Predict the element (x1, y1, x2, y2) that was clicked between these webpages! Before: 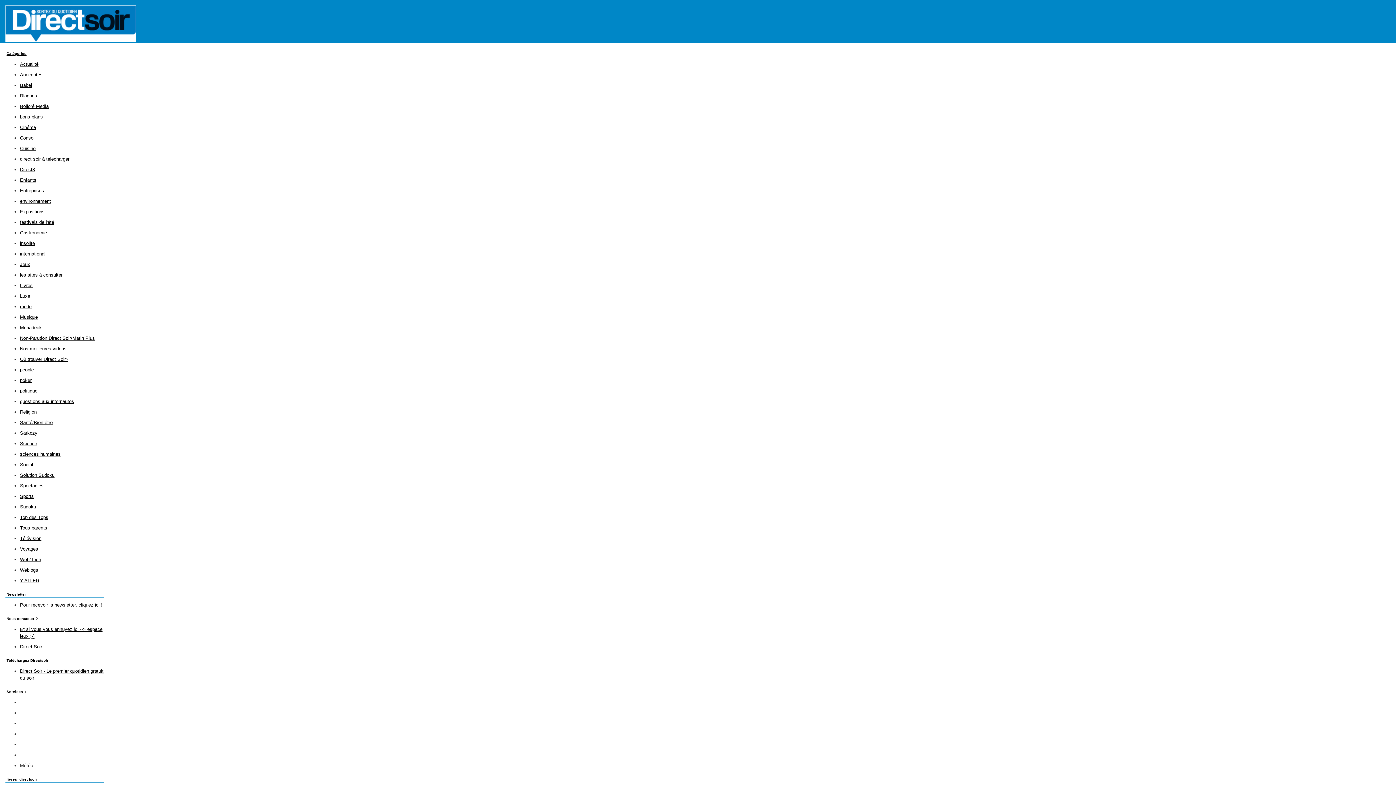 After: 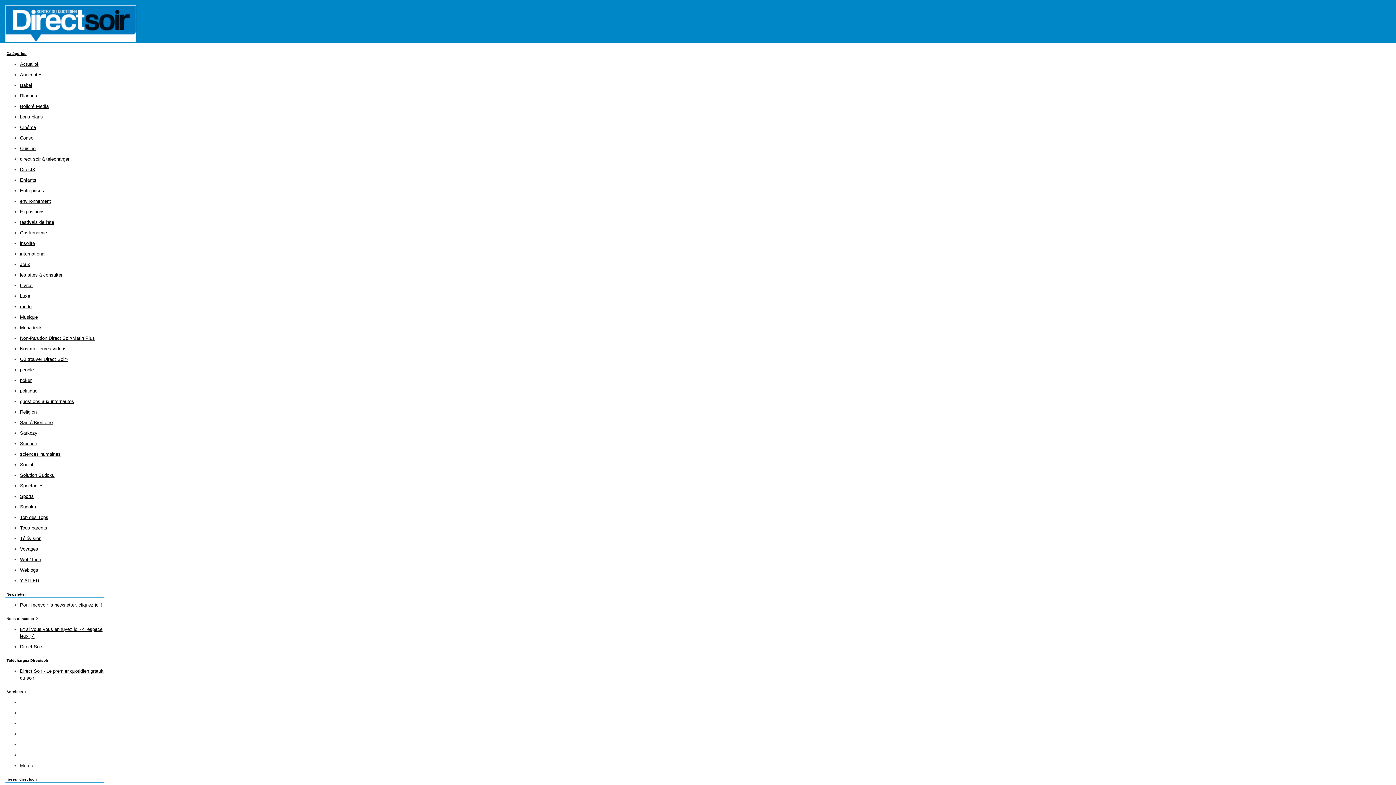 Action: label: directsoir bbox: (0, 0, 1396, 45)